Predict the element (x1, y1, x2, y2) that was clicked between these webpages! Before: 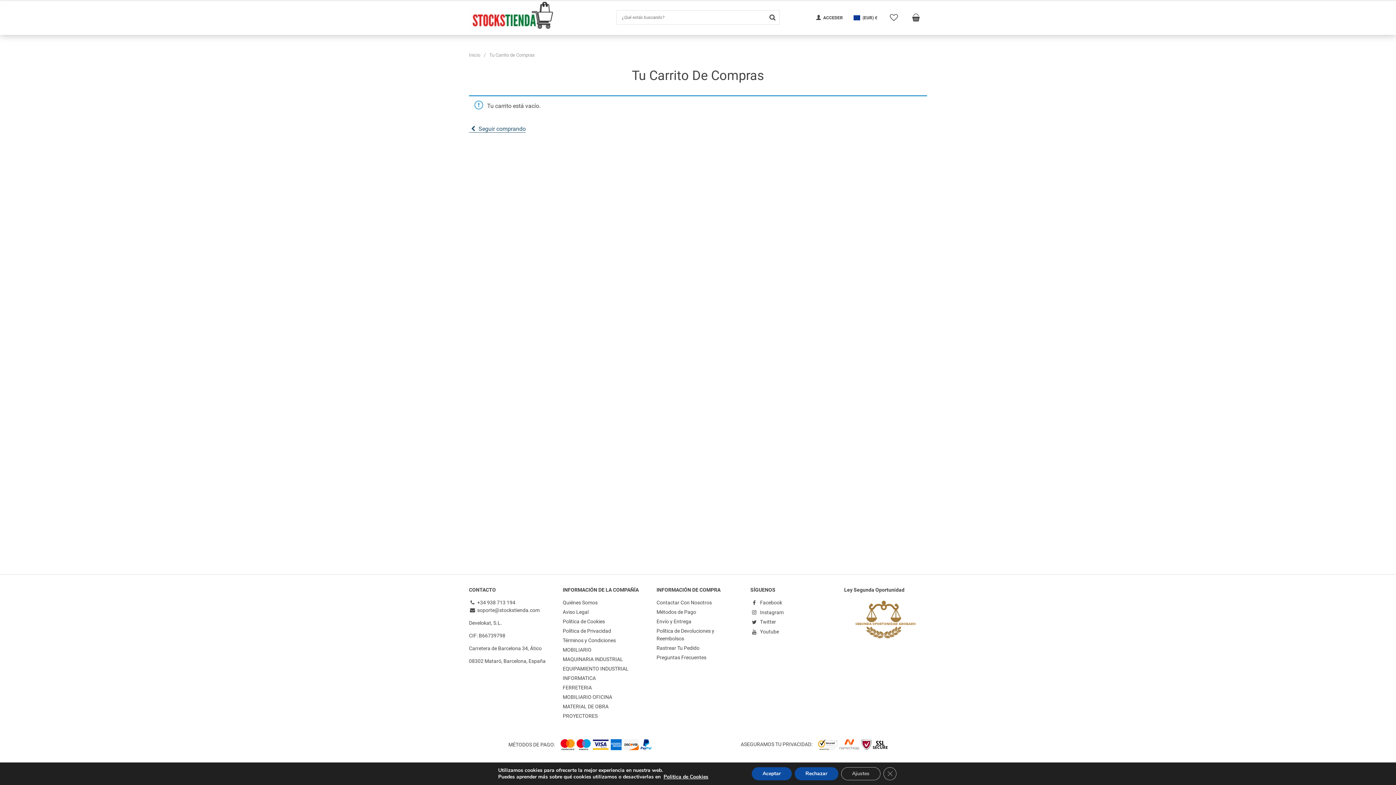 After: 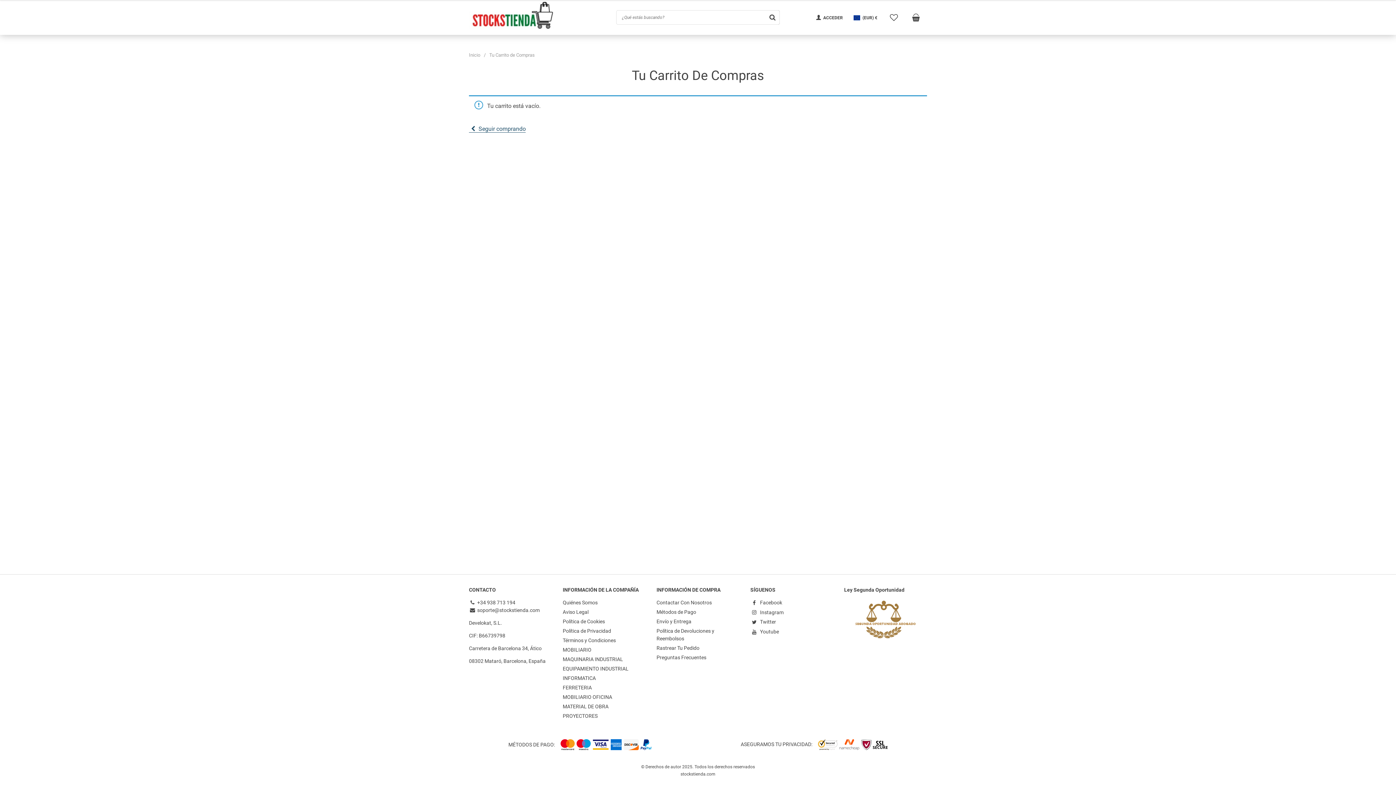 Action: label: Rechazar bbox: (802, 767, 846, 780)